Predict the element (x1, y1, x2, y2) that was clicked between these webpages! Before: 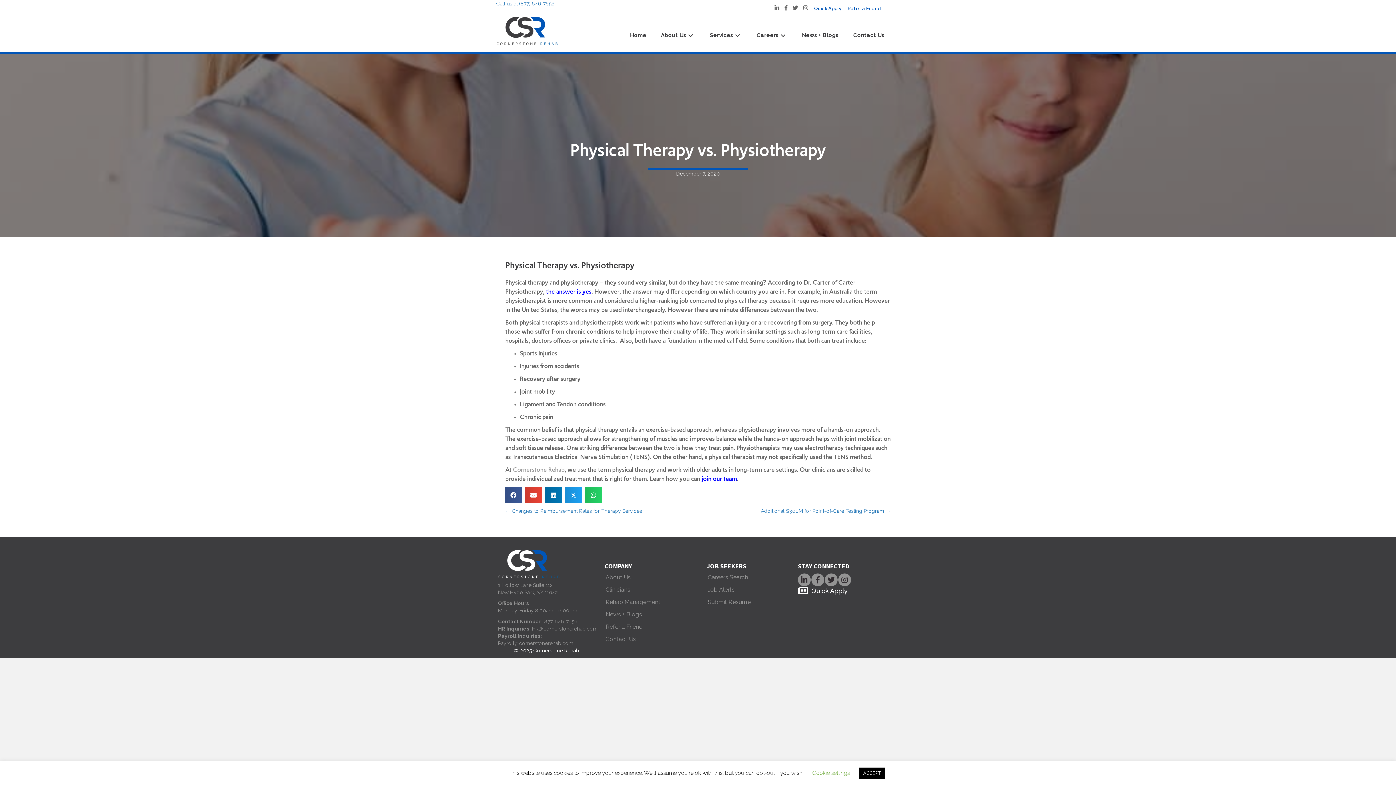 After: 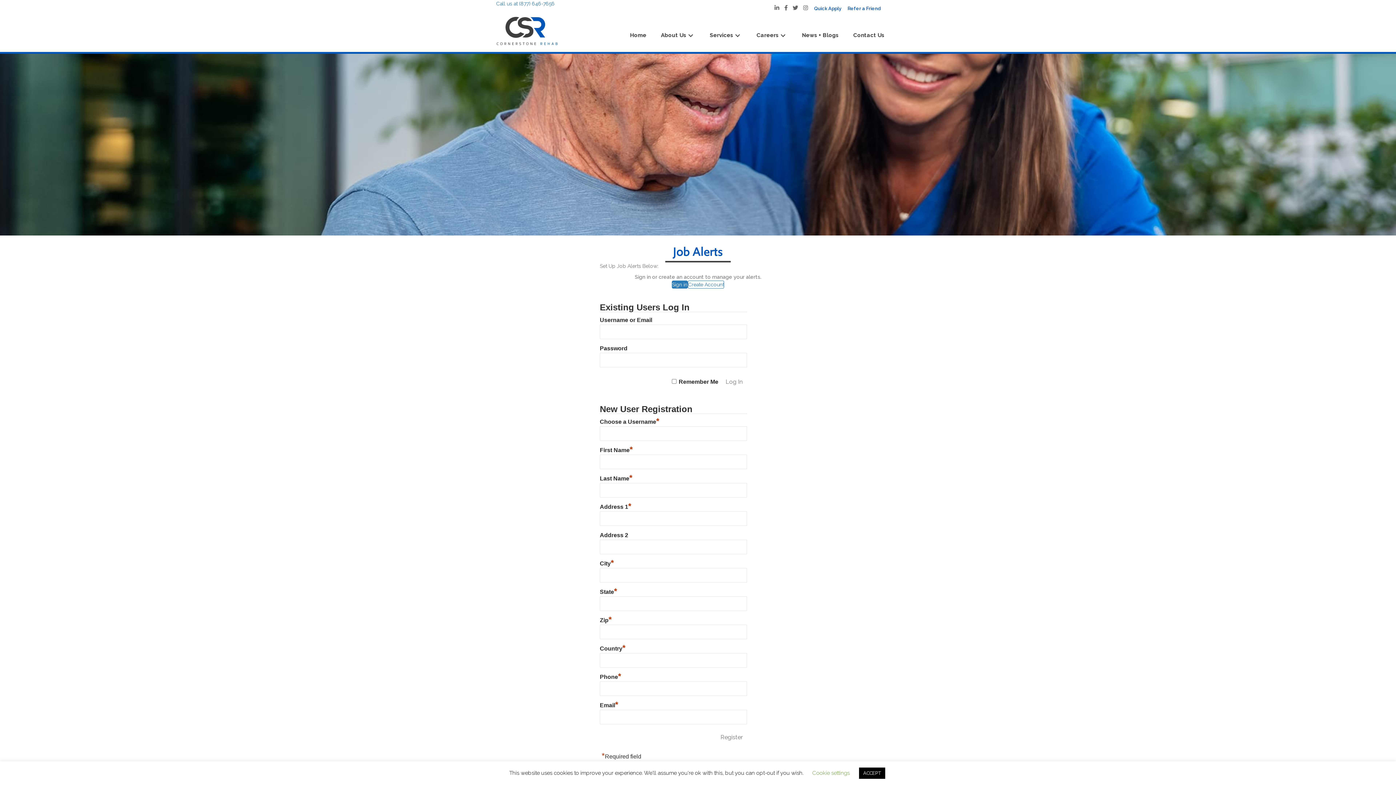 Action: label: Job Alerts bbox: (706, 583, 798, 595)